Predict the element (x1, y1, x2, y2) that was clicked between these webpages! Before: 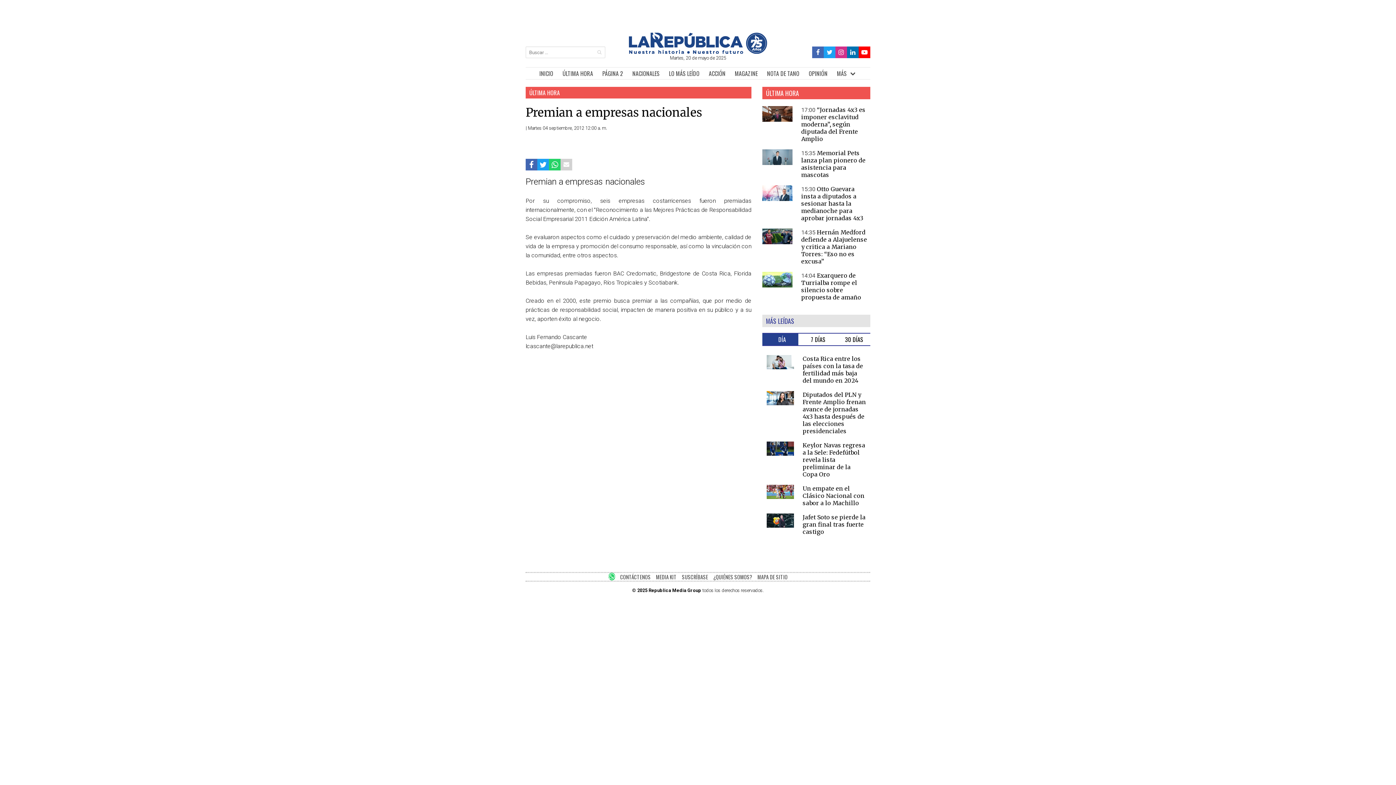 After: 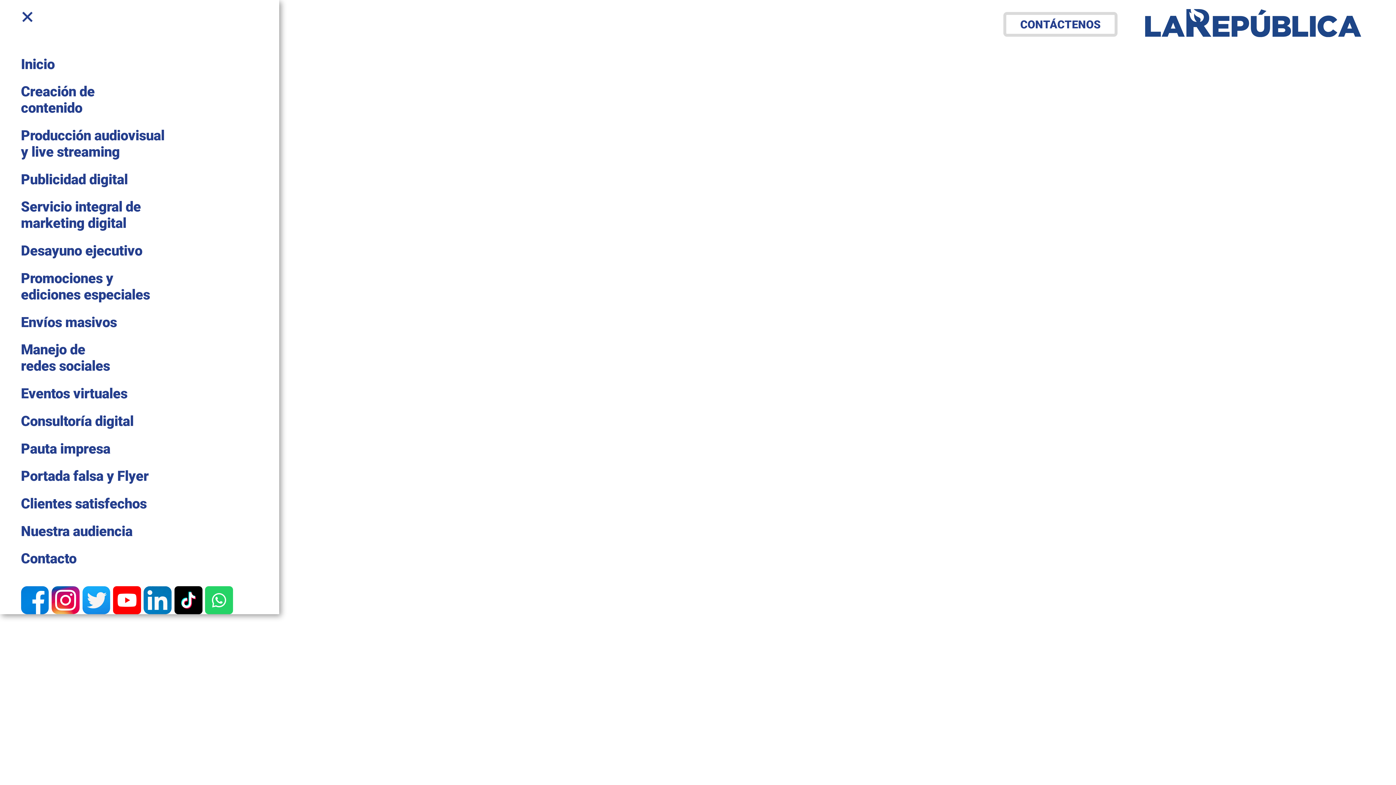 Action: label: MEDIA KIT bbox: (653, 573, 679, 580)